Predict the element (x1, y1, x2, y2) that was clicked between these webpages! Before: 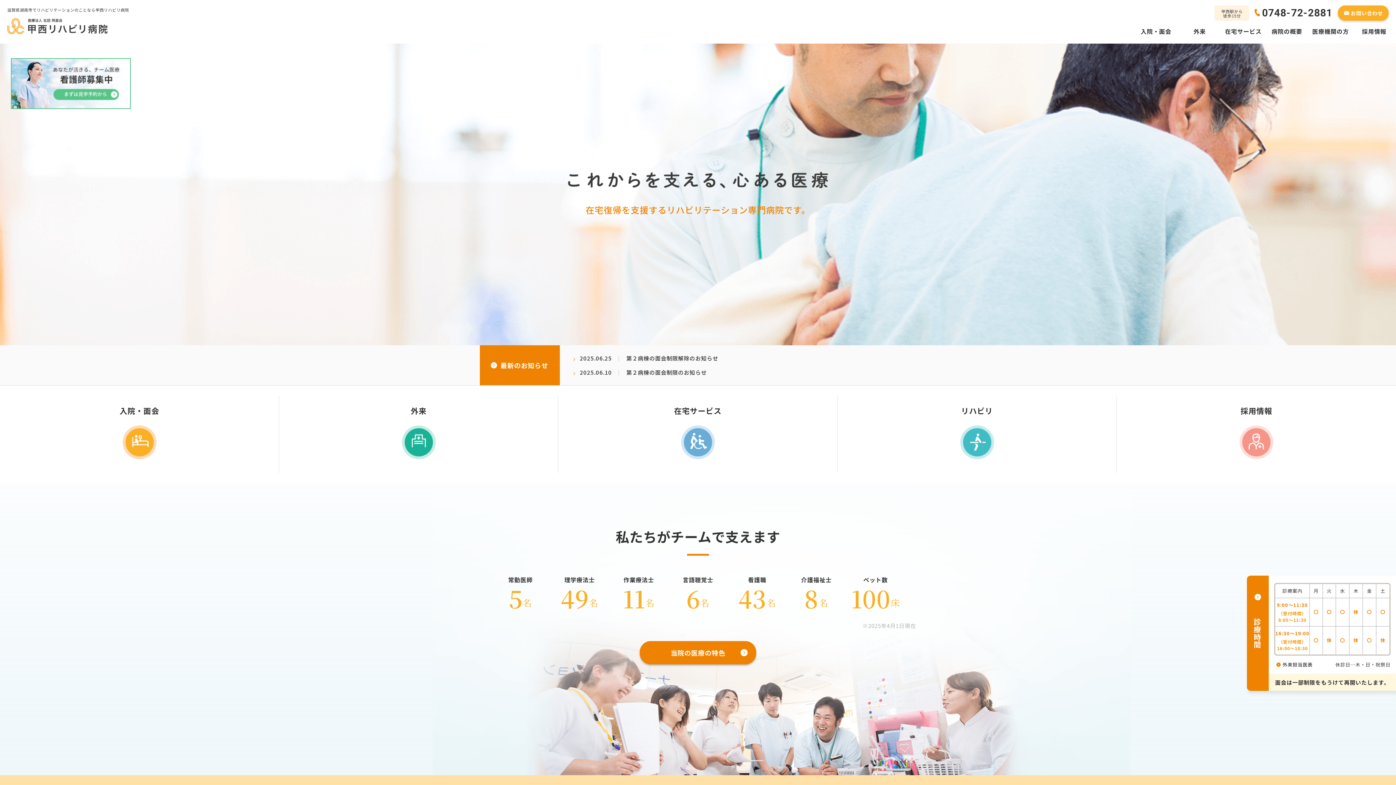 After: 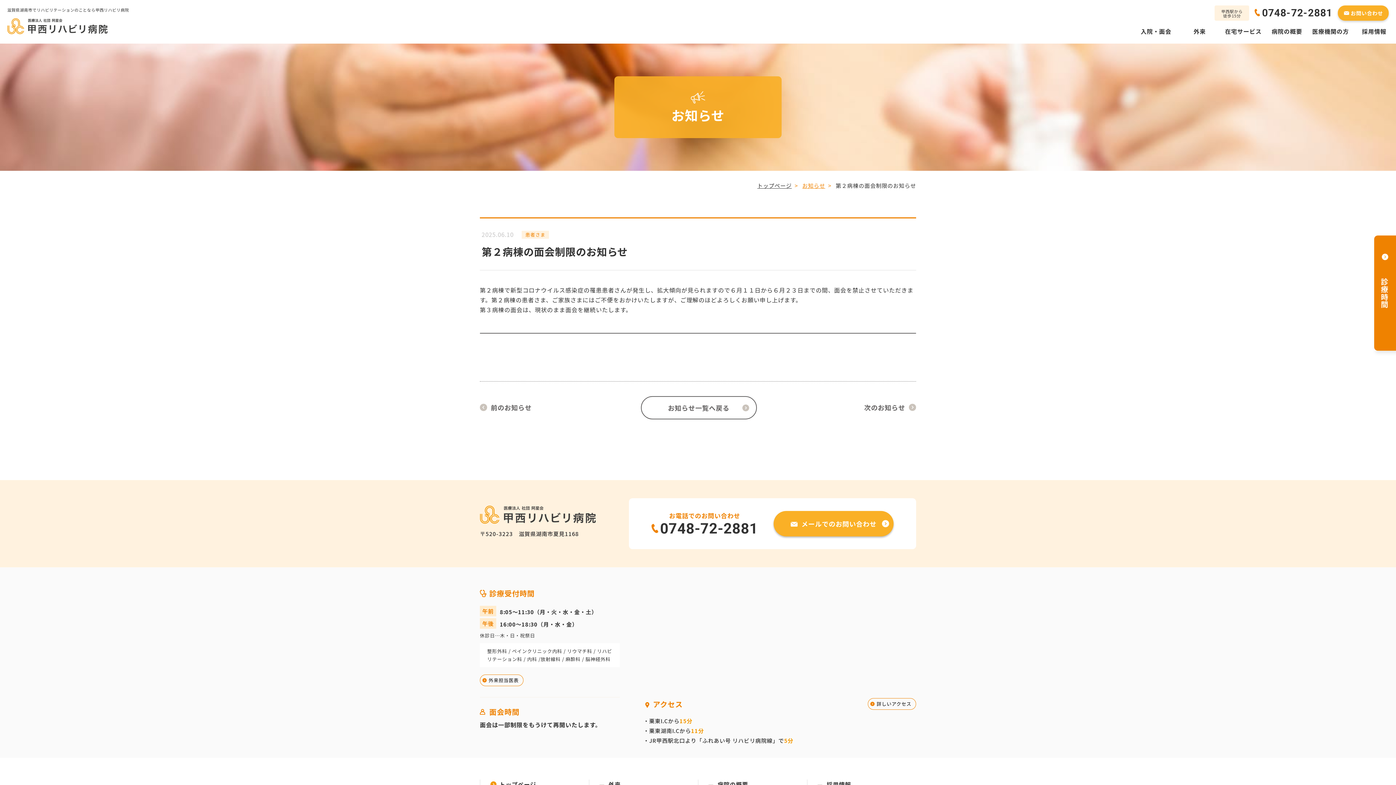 Action: bbox: (565, 365, 733, 379) label: 2025.06.10
第２病棟の面会制限のお知らせ